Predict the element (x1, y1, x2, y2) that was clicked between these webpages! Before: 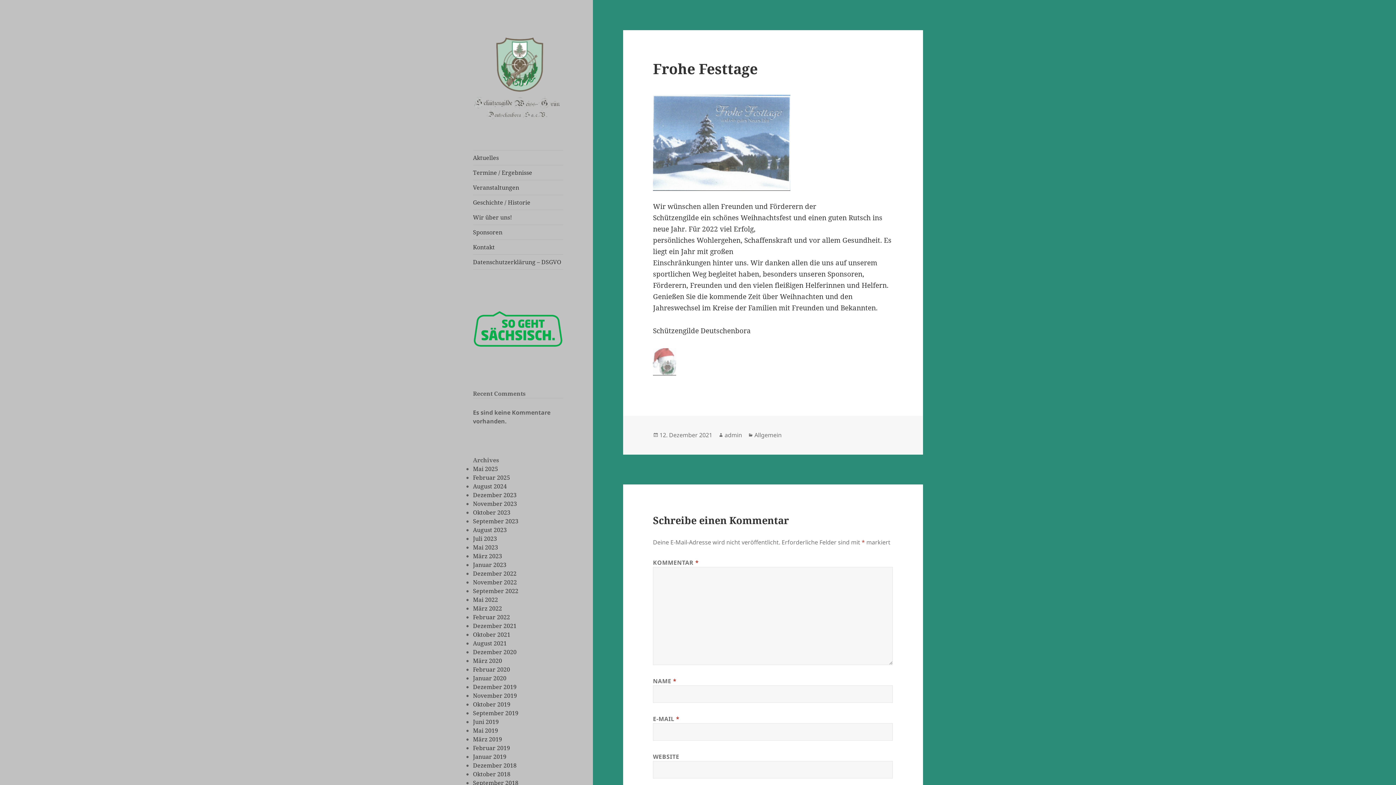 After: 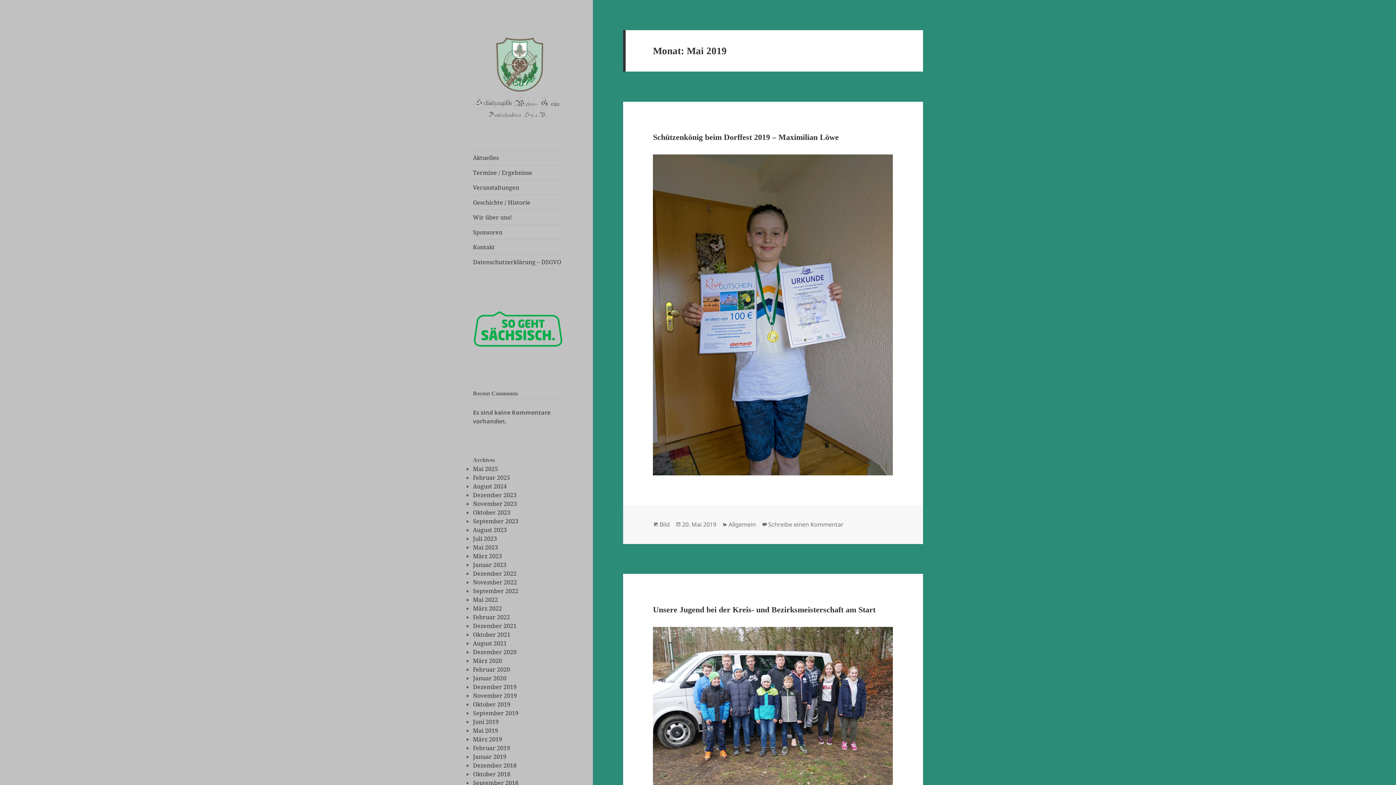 Action: bbox: (473, 726, 498, 734) label: Mai 2019